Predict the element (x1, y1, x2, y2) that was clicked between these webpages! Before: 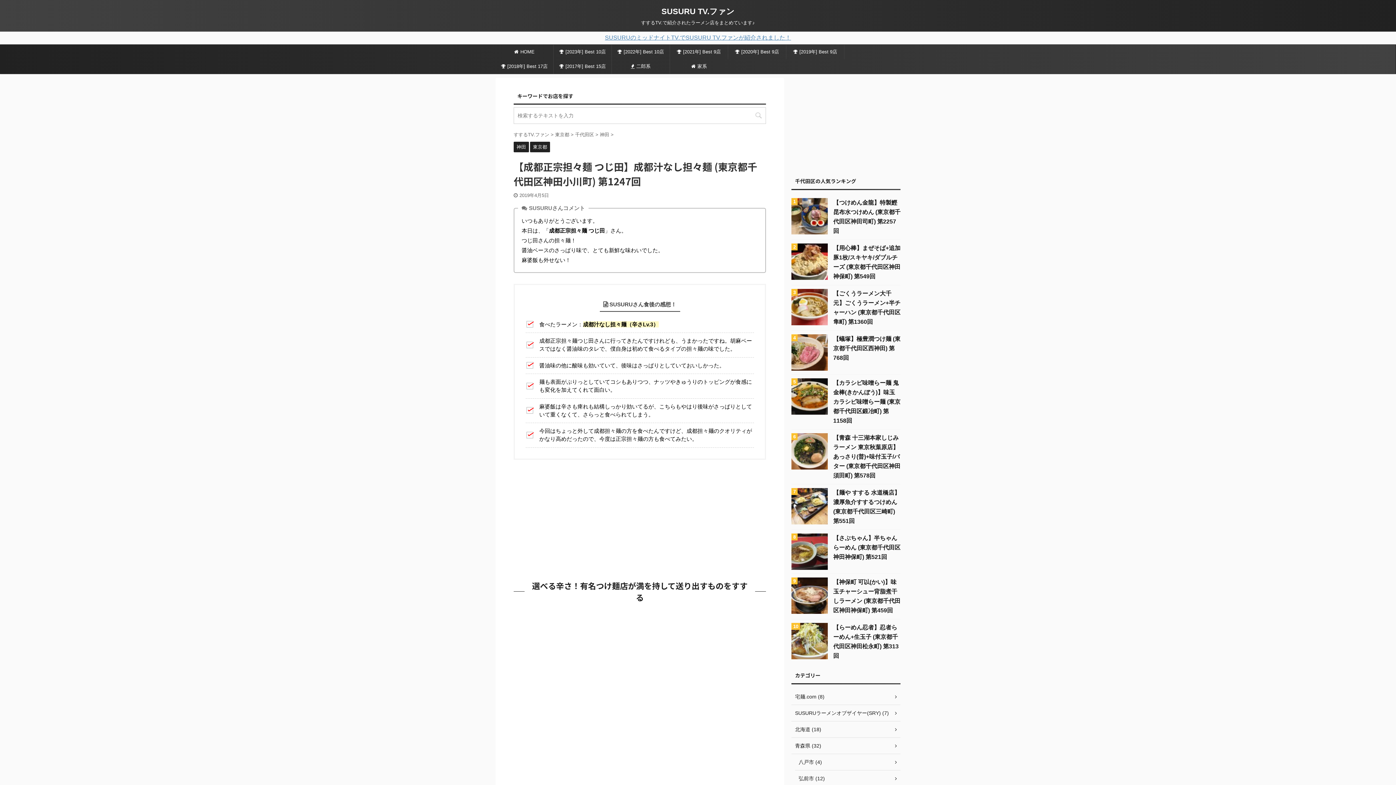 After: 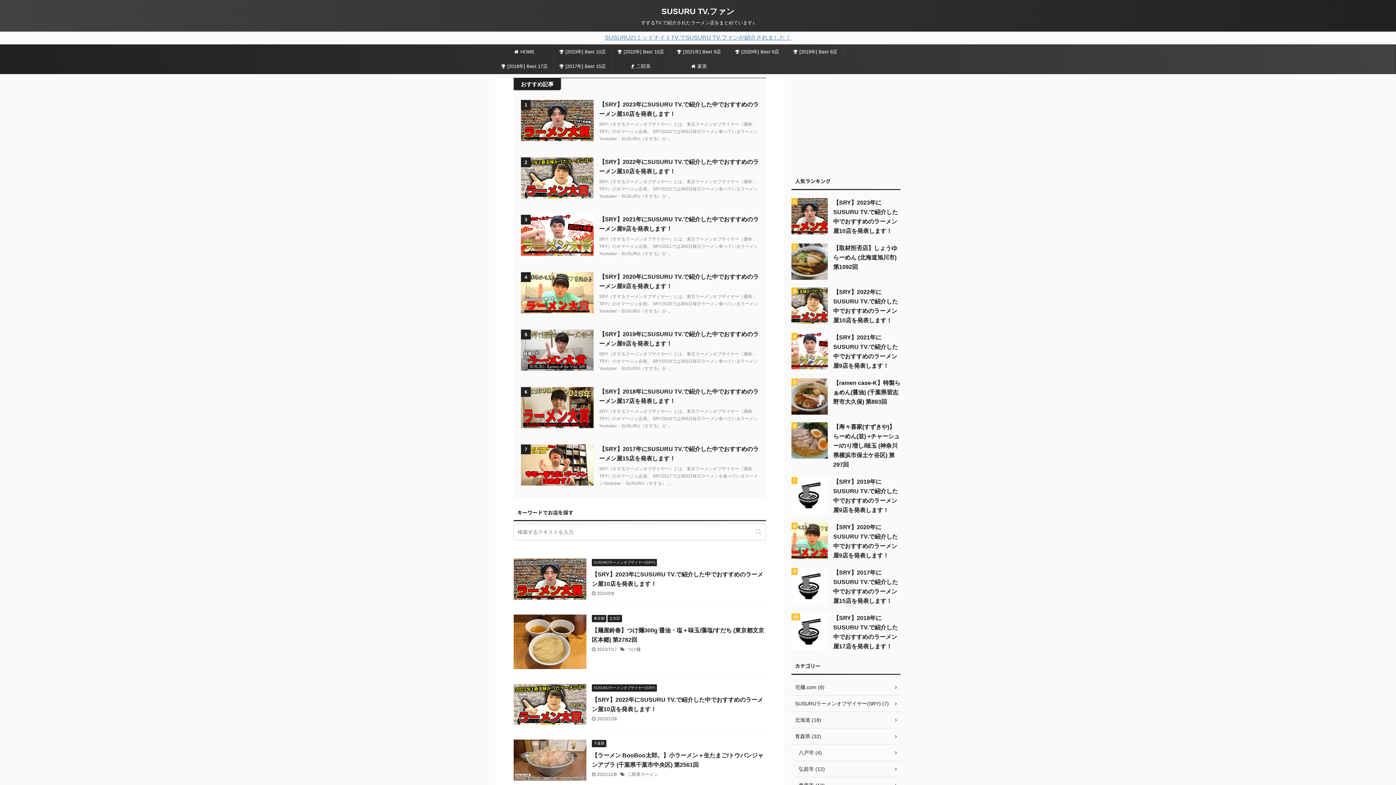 Action: bbox: (661, 6, 734, 16) label: SUSURU TV.ファン